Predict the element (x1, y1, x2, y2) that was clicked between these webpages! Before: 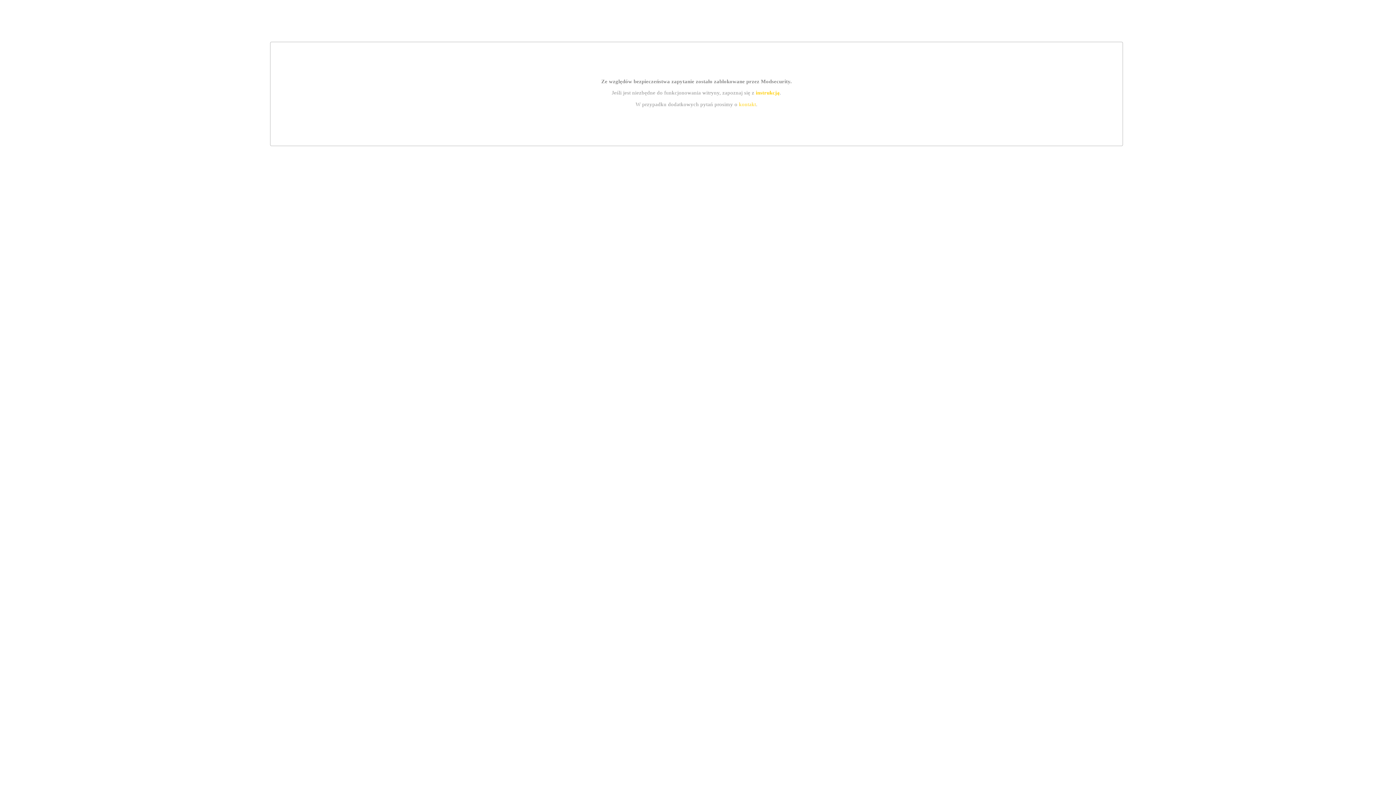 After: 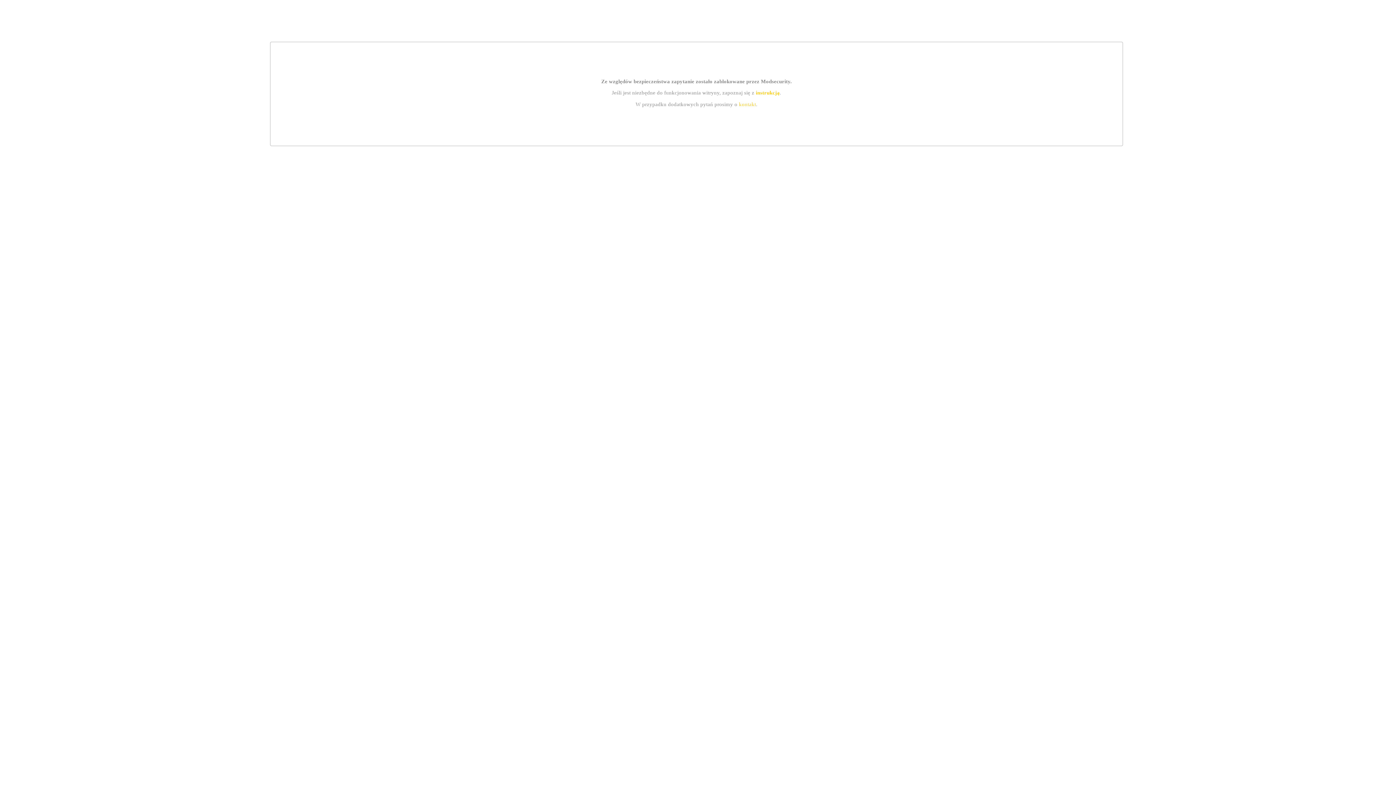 Action: label: instrukcją bbox: (755, 89, 779, 95)